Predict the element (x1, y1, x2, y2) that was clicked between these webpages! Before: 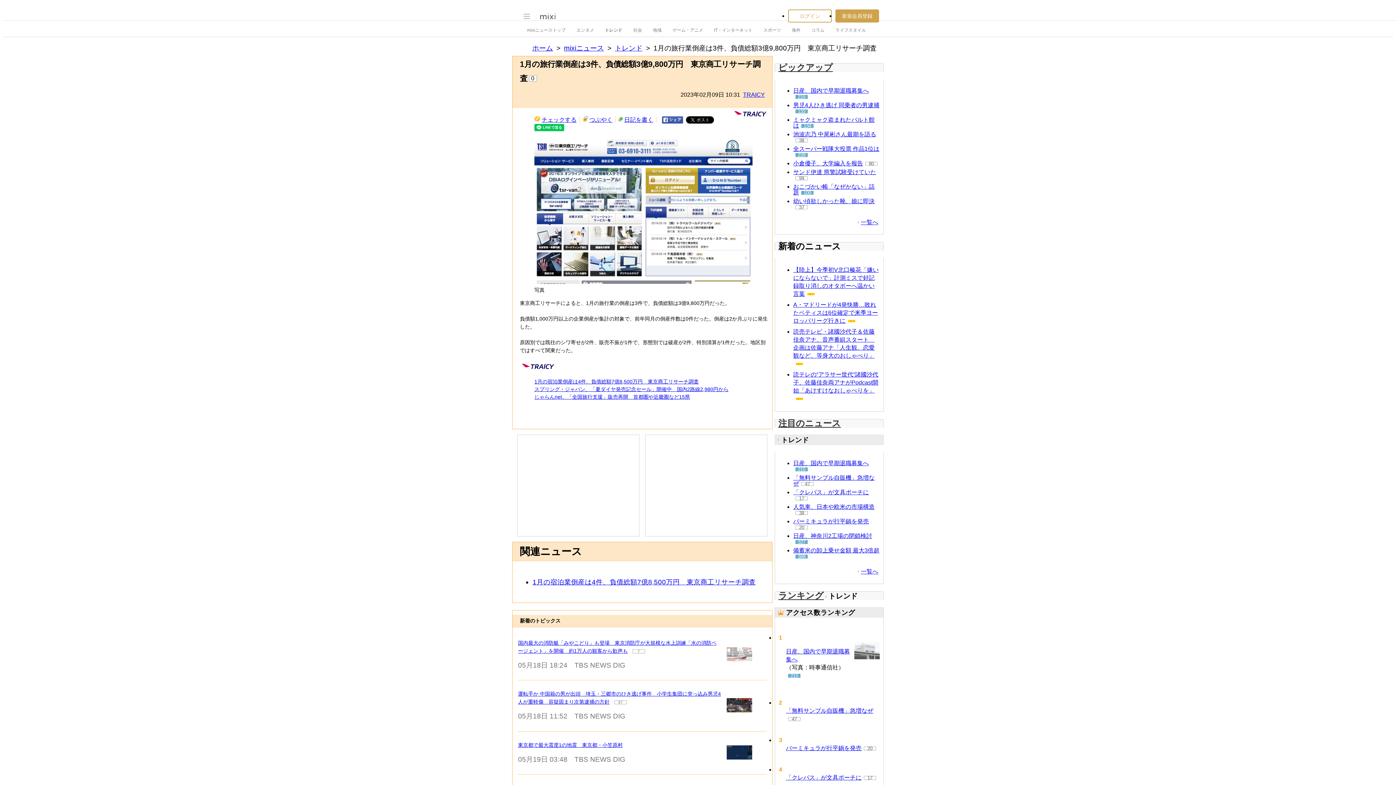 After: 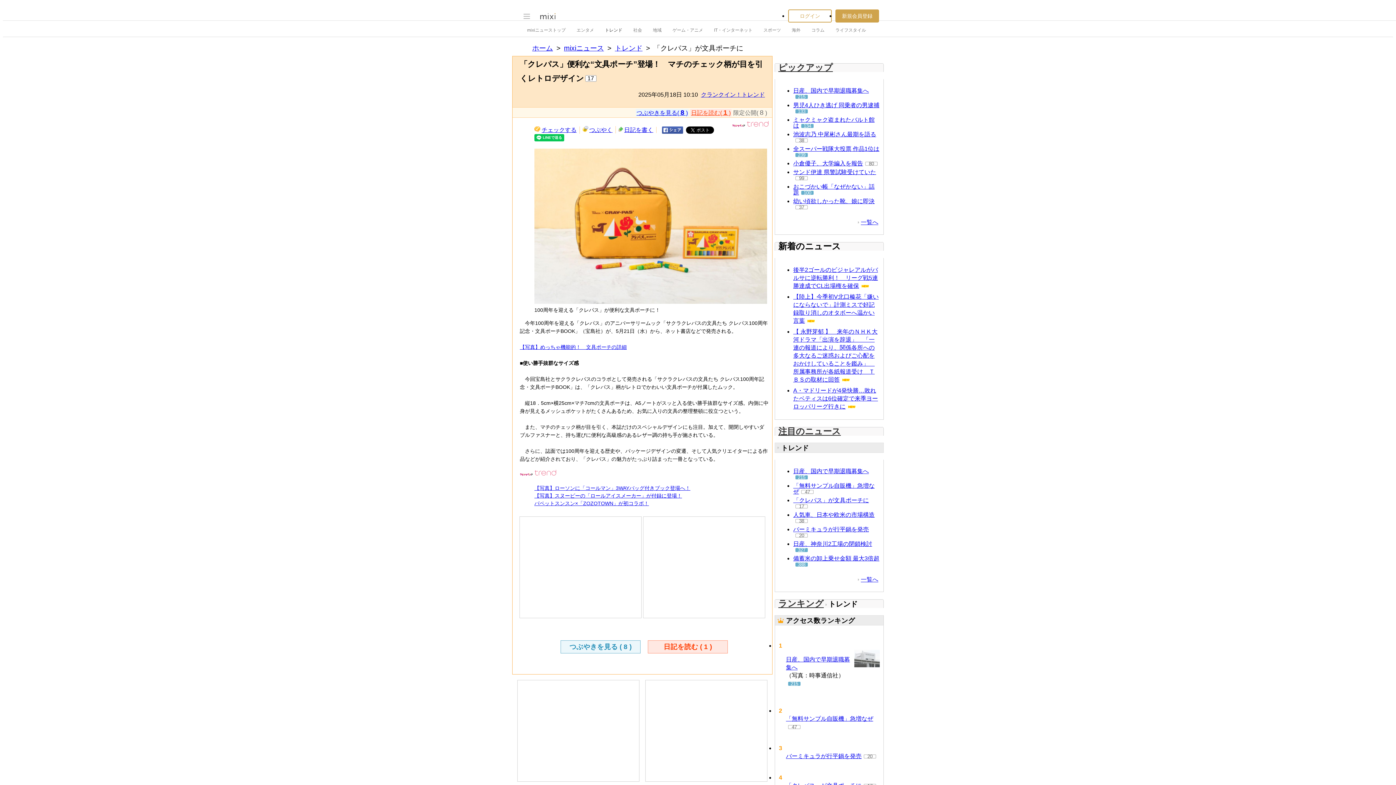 Action: label: 「クレパス」が文具ポーチに bbox: (793, 489, 869, 495)